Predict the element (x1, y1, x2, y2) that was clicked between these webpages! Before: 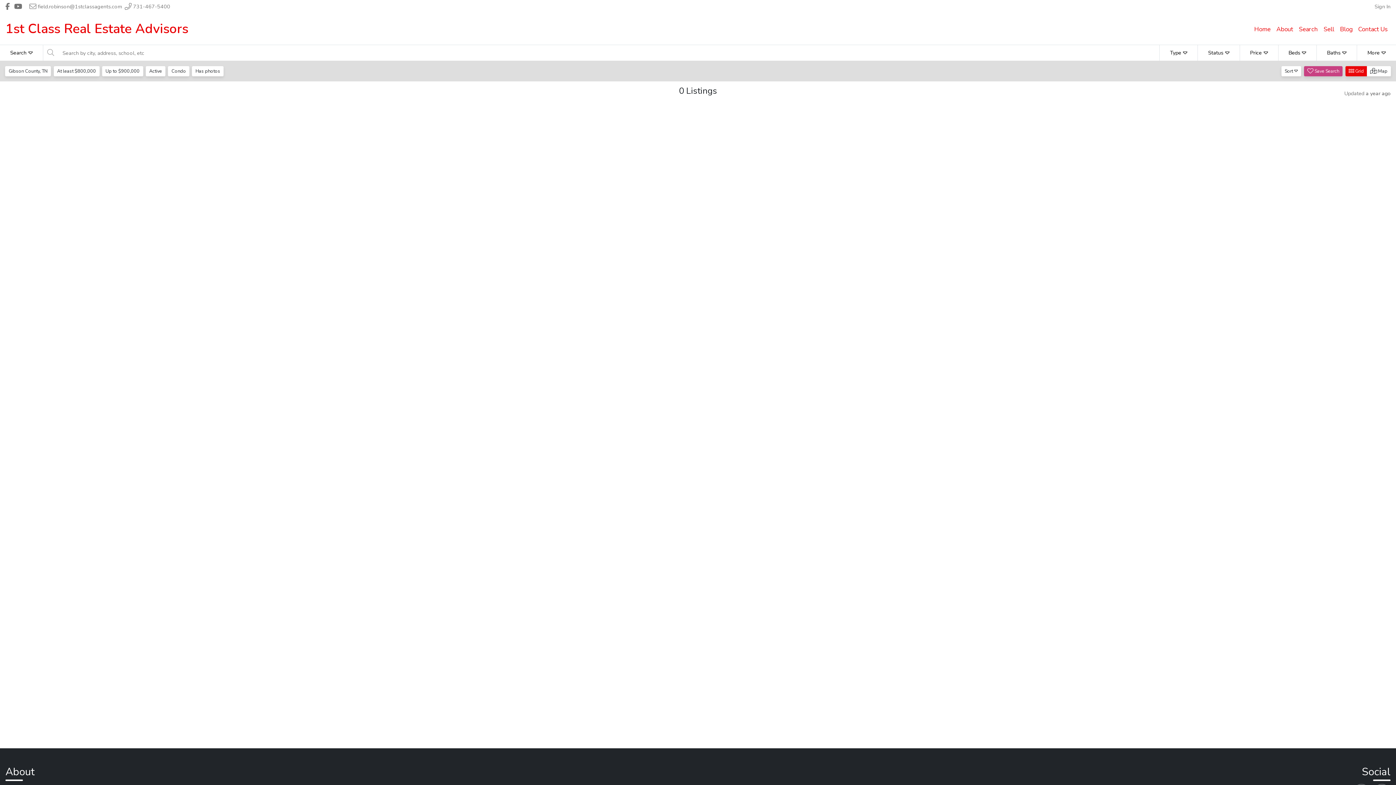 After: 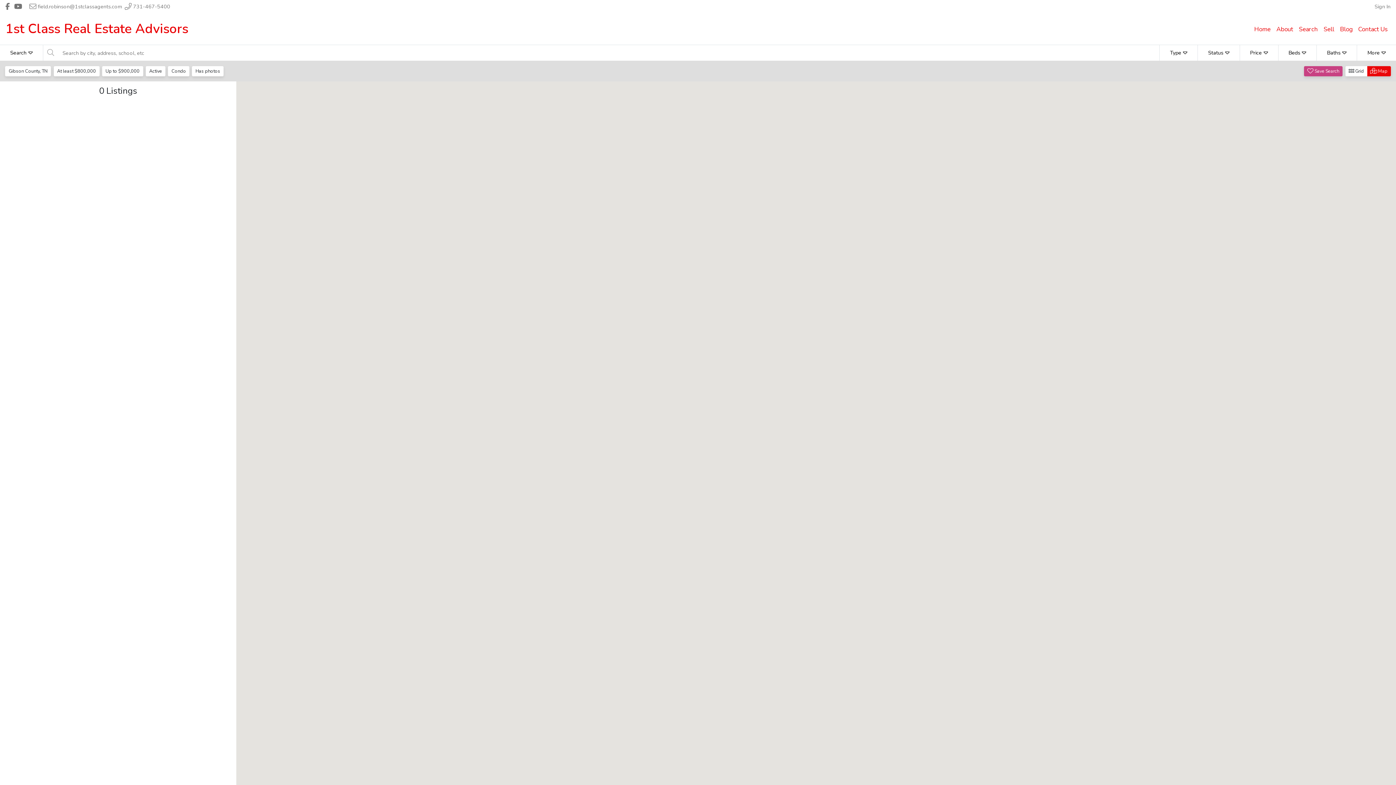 Action: label:  Grid bbox: (1345, 66, 1367, 76)